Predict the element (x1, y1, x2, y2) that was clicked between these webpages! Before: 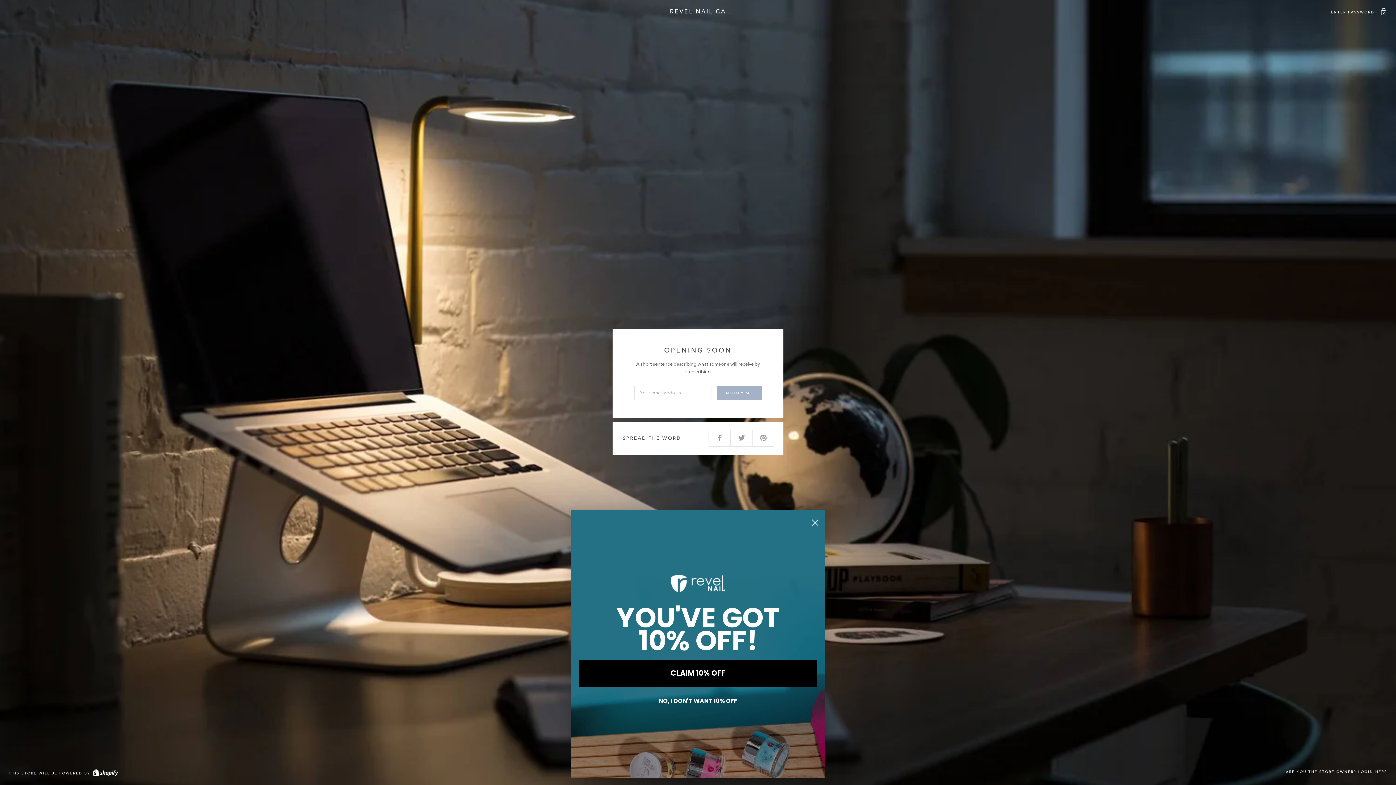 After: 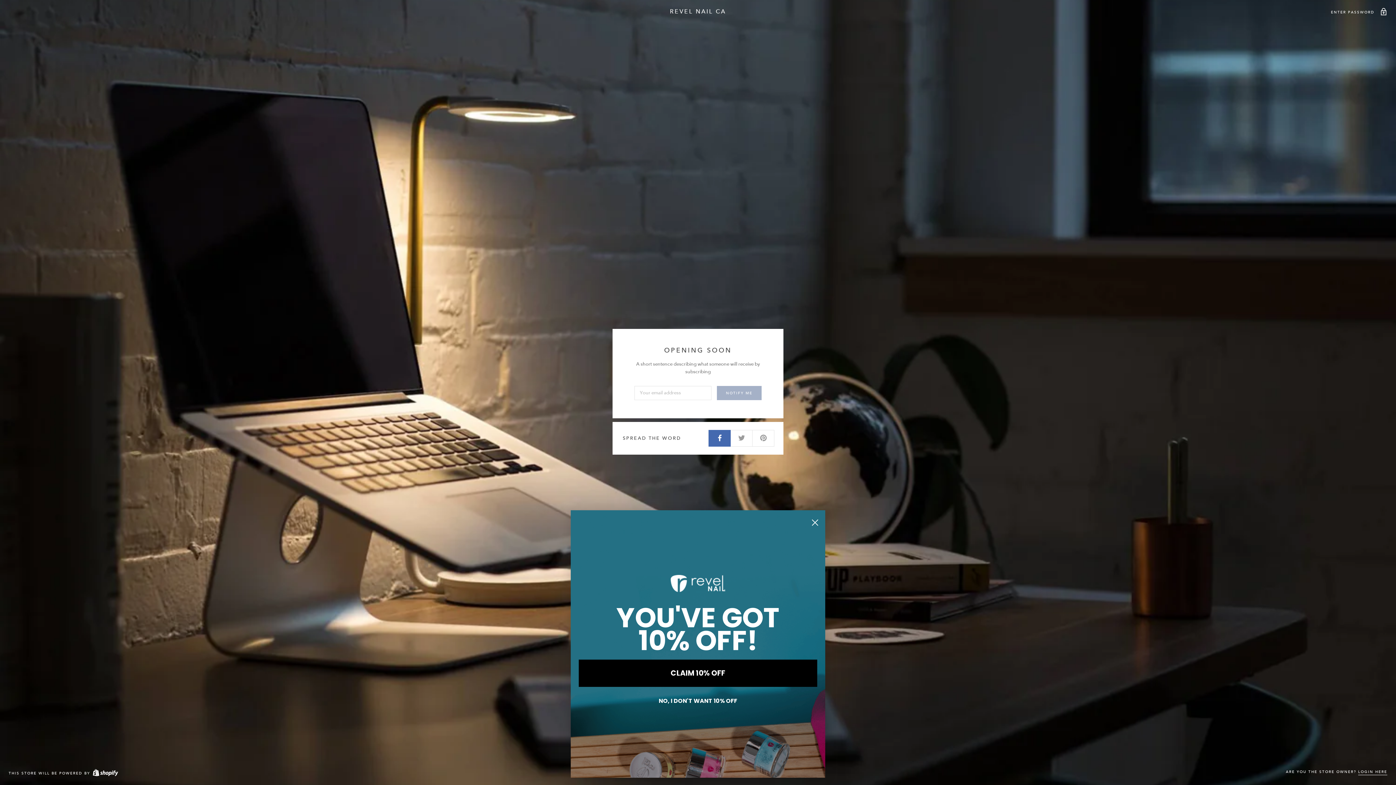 Action: bbox: (708, 430, 730, 446)